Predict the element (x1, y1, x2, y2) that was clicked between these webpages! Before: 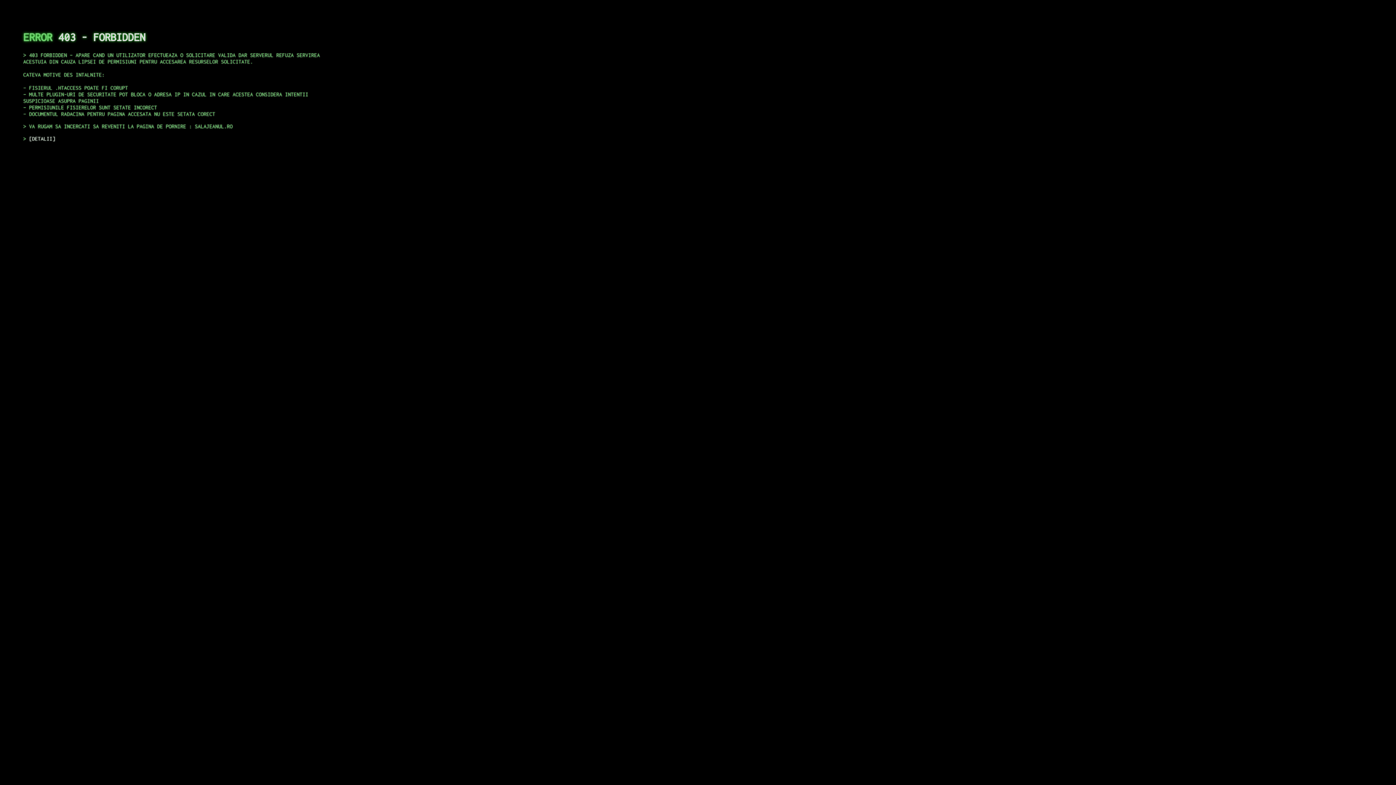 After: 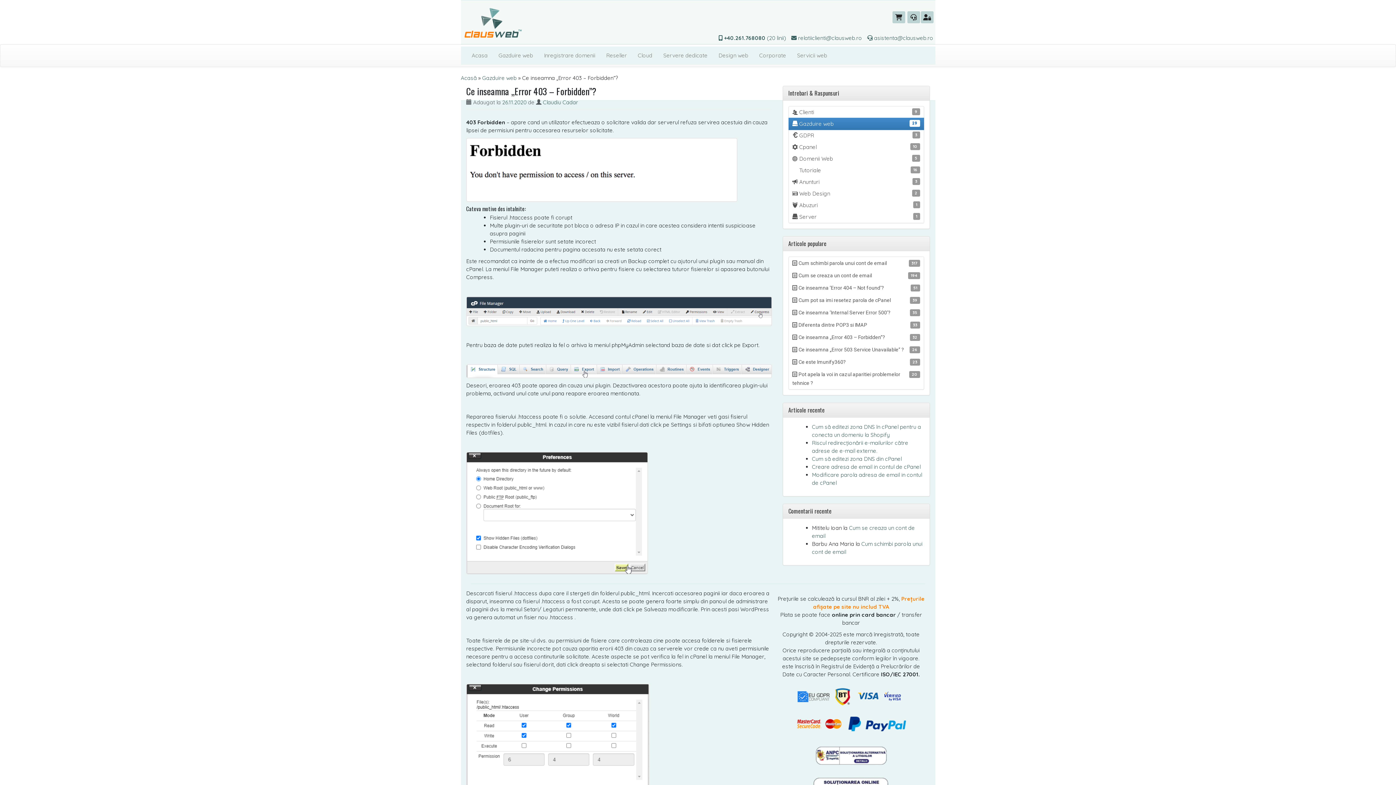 Action: label: DETALII bbox: (29, 135, 55, 141)